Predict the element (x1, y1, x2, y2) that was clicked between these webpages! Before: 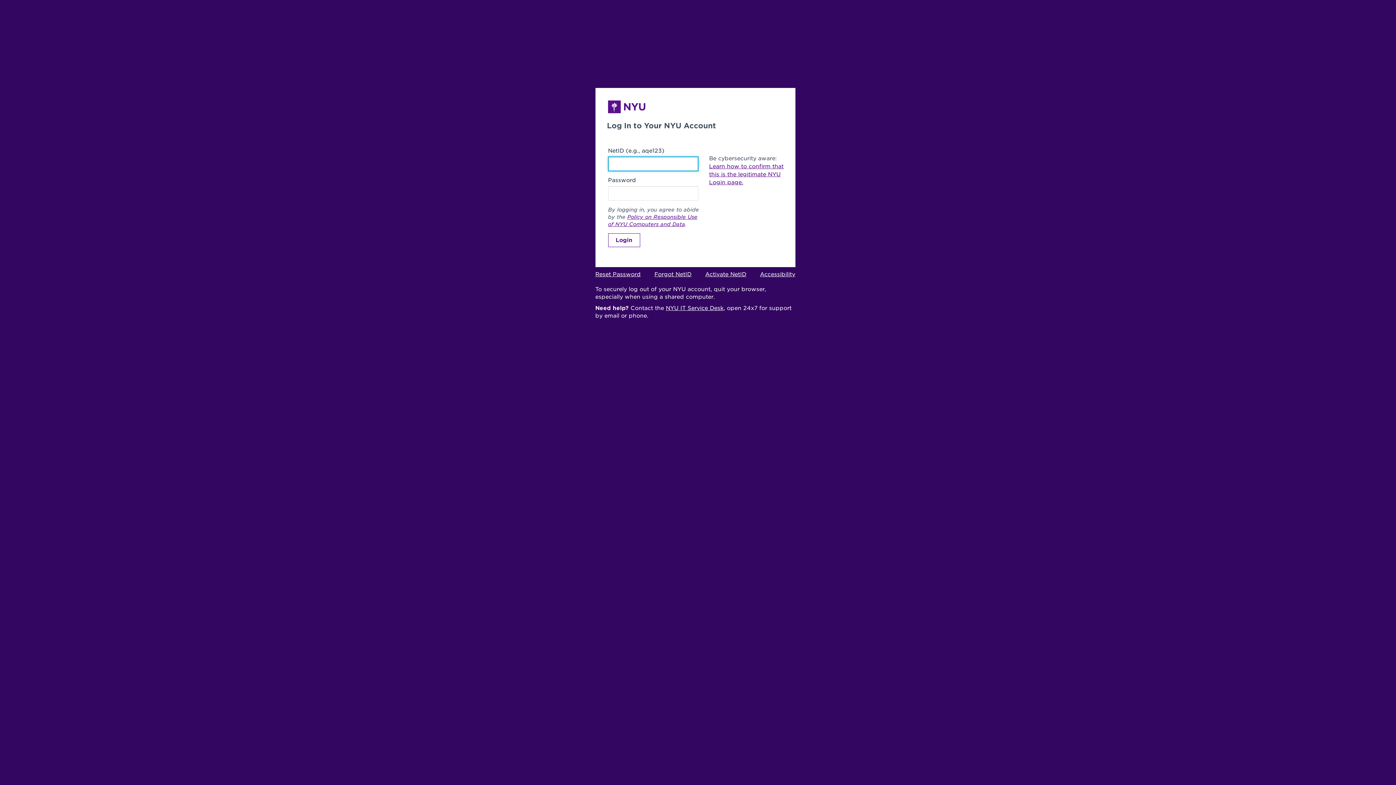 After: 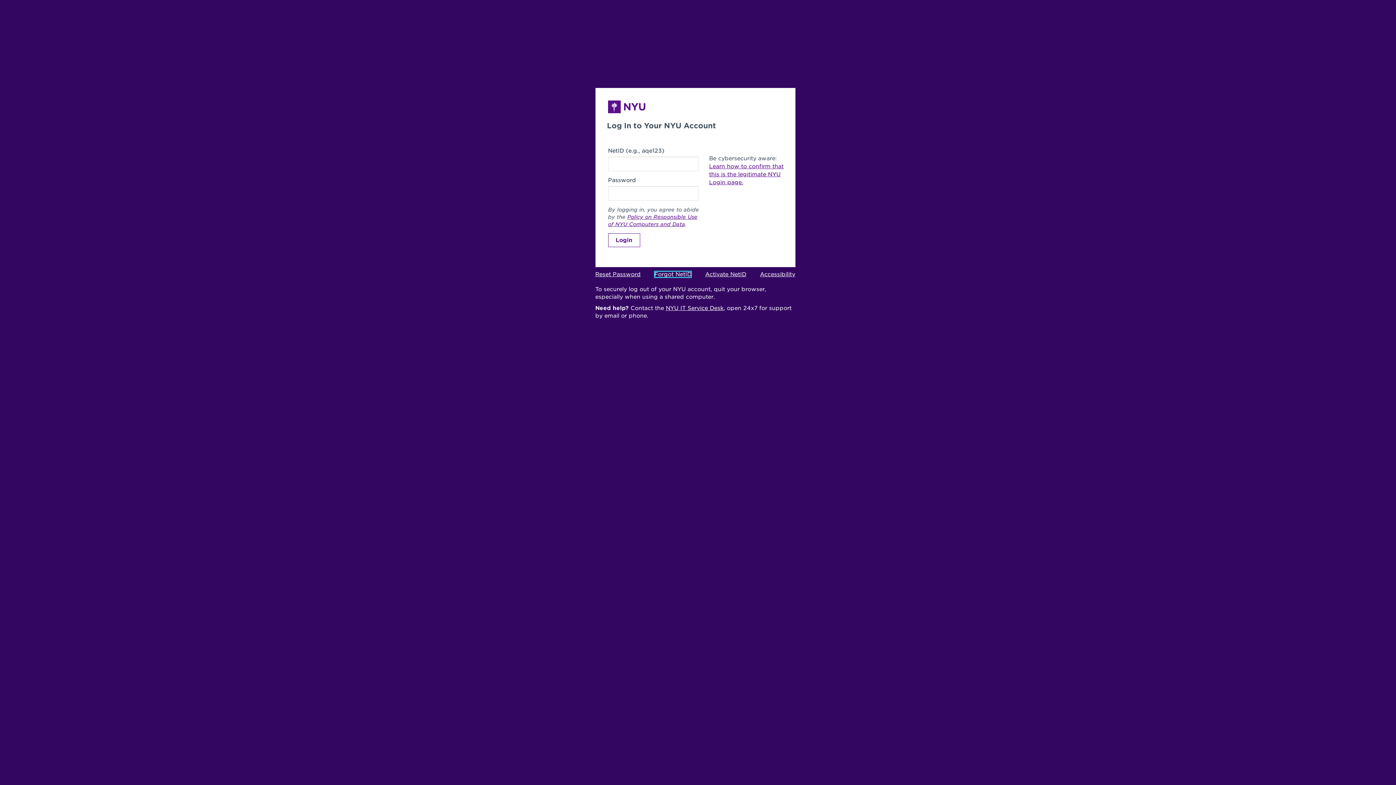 Action: label: Forgot NetID bbox: (654, 271, 691, 277)